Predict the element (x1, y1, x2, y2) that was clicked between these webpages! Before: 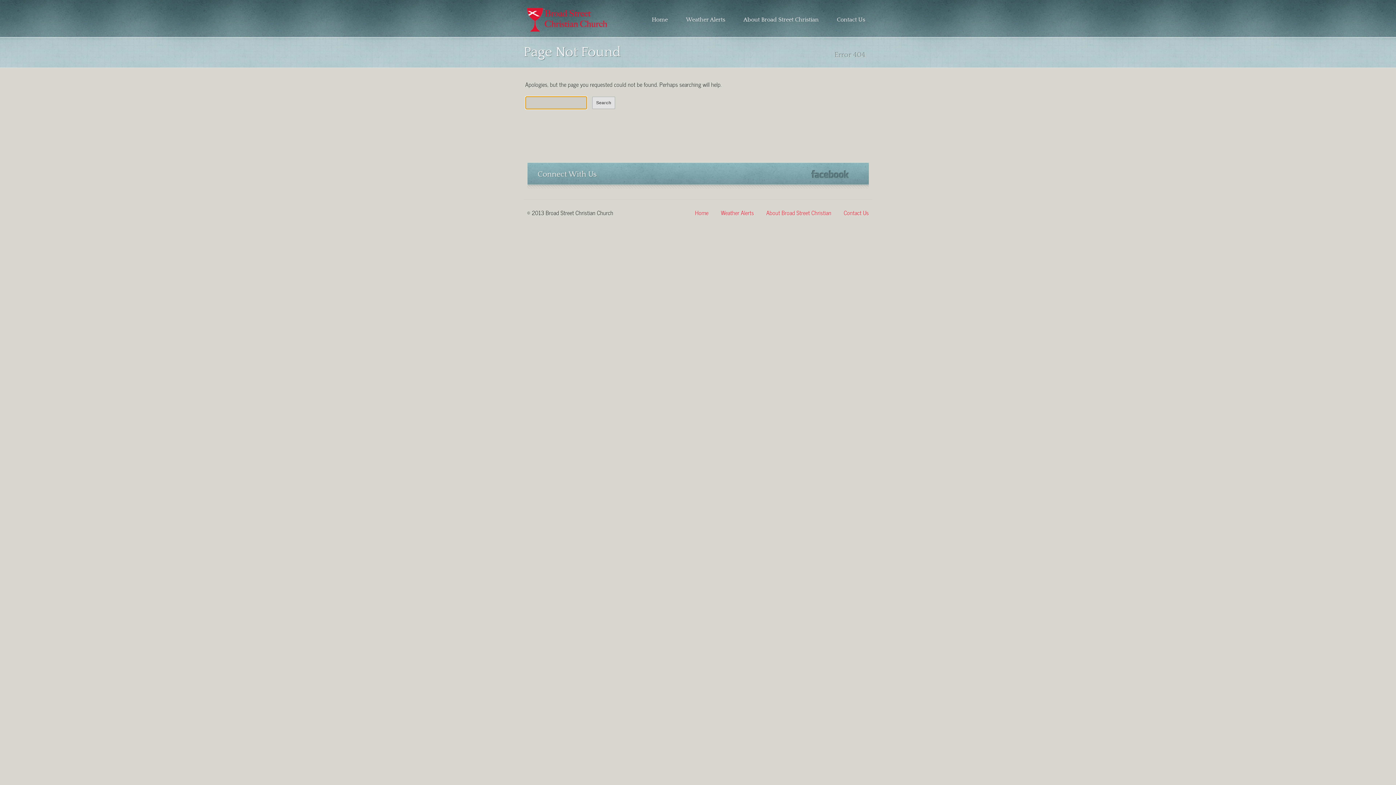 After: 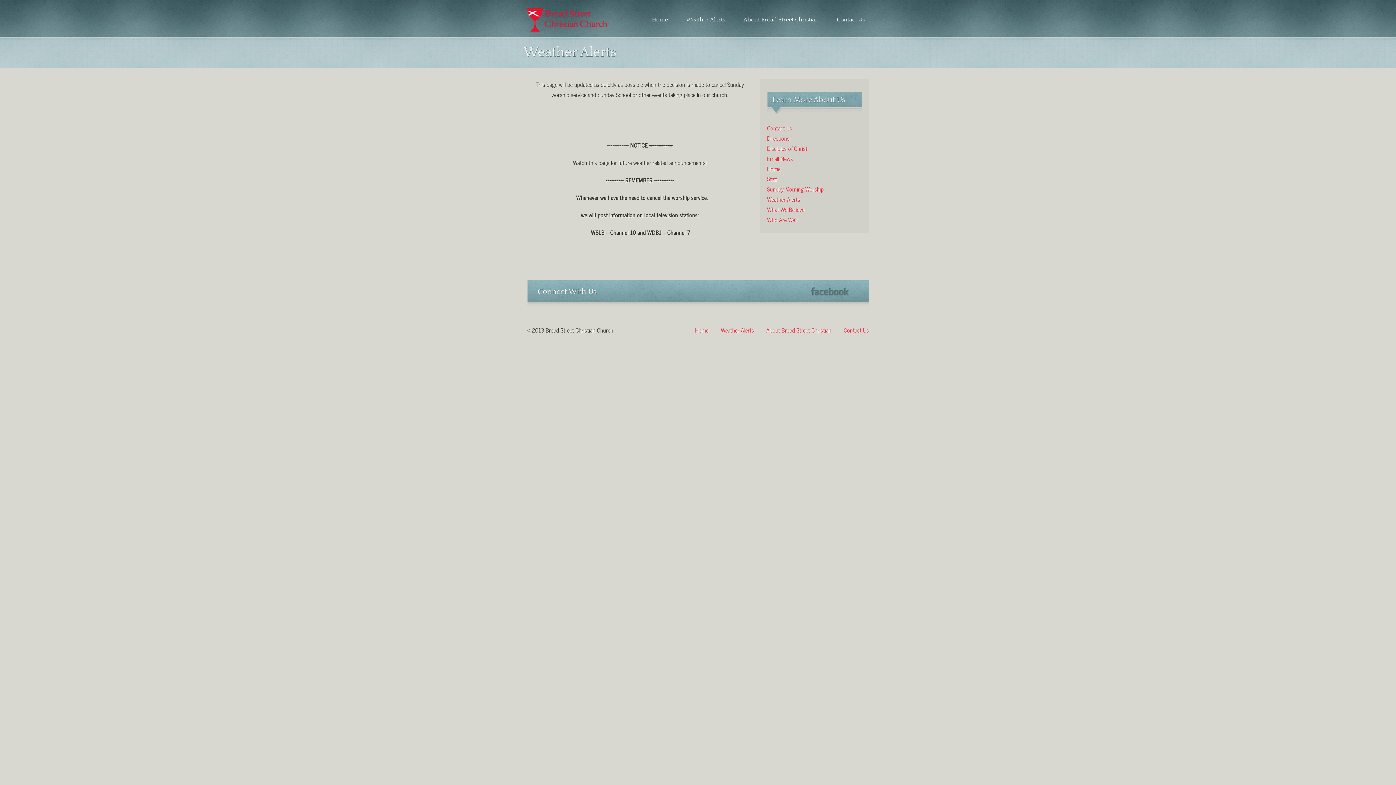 Action: bbox: (721, 208, 754, 216) label: Weather Alerts